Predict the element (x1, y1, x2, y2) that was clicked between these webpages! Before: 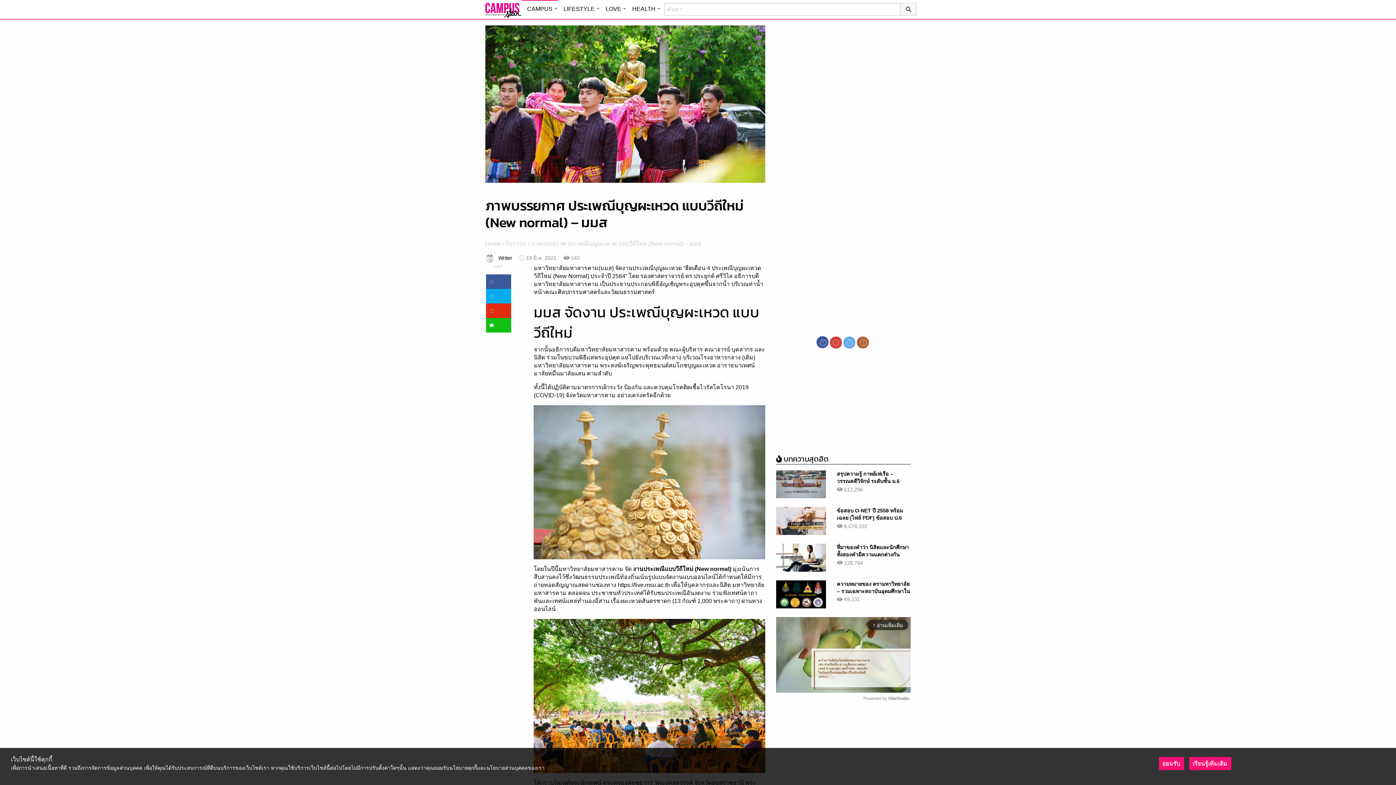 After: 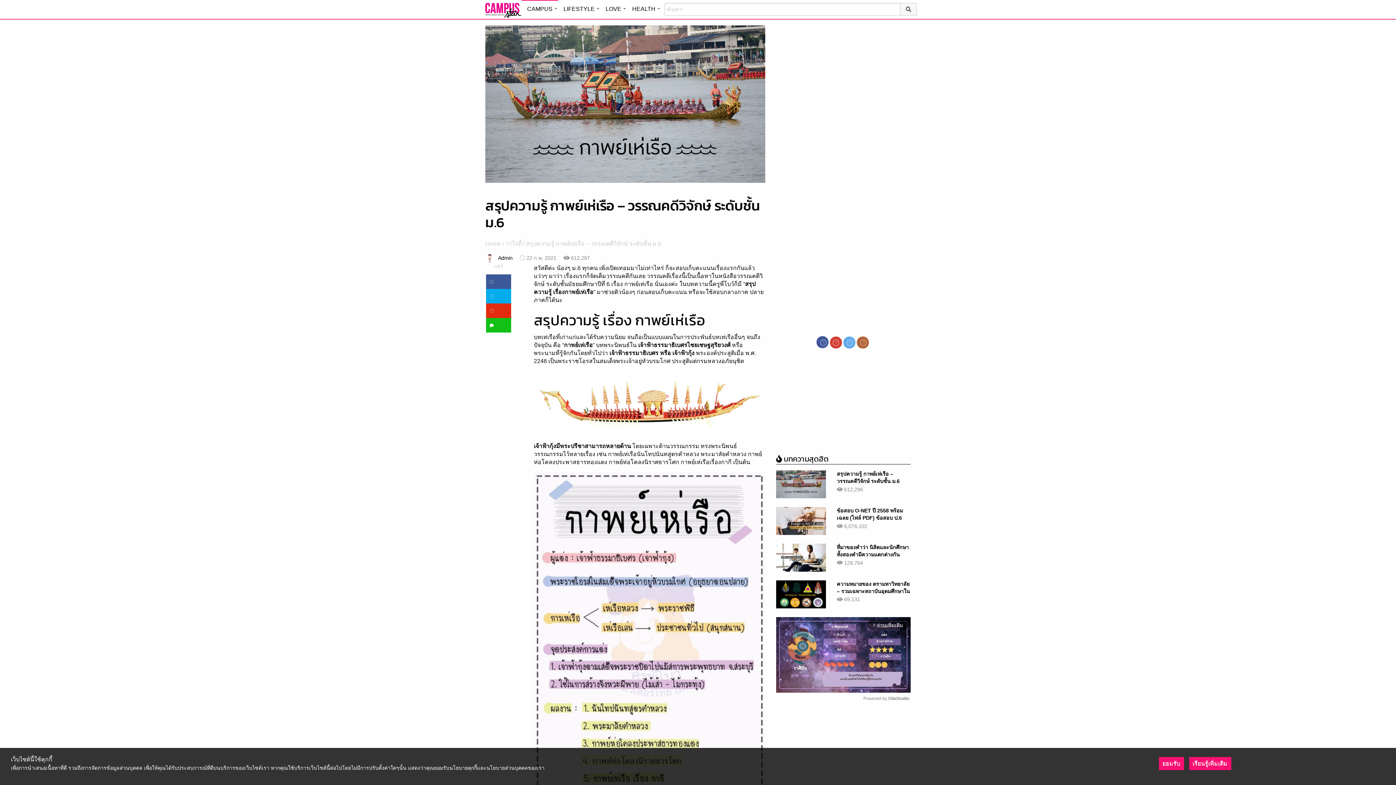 Action: bbox: (776, 568, 826, 574)